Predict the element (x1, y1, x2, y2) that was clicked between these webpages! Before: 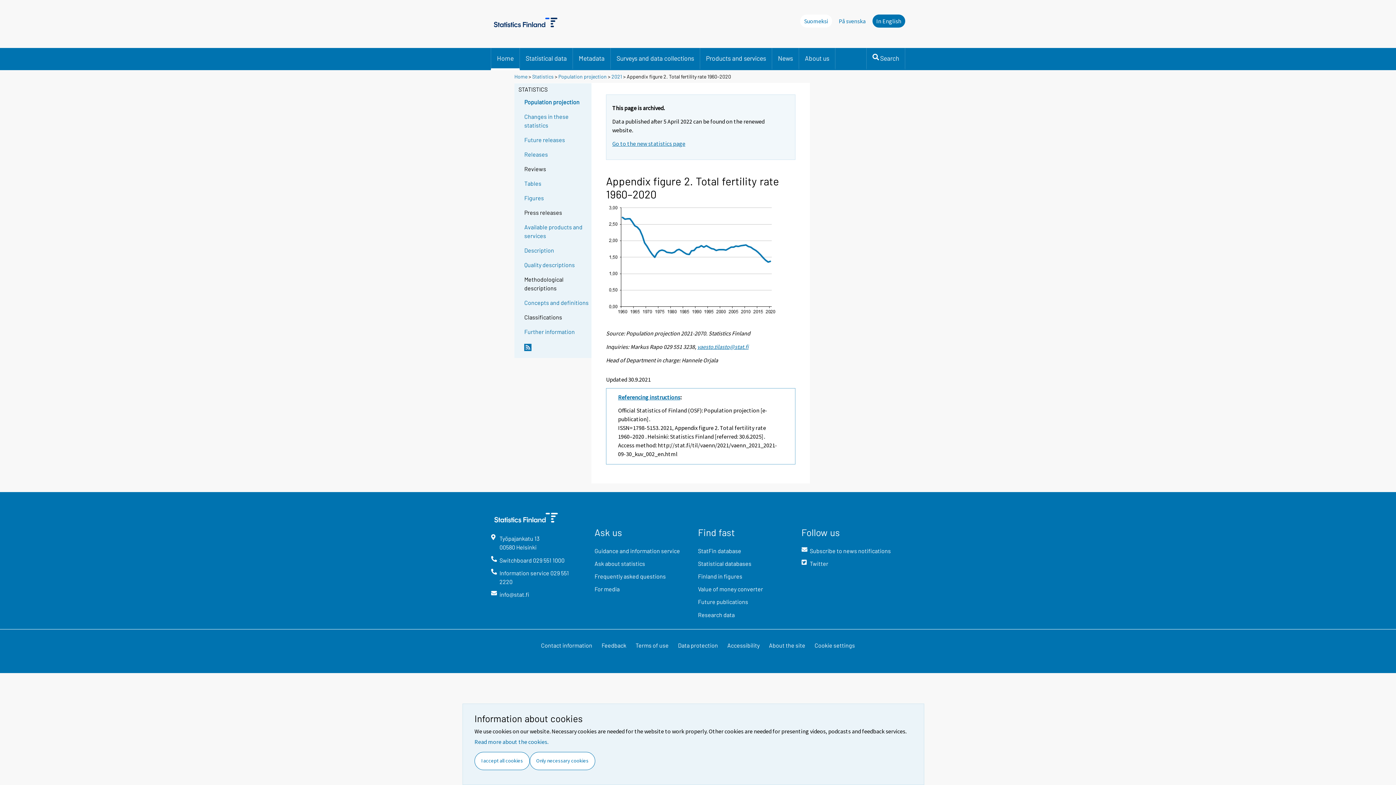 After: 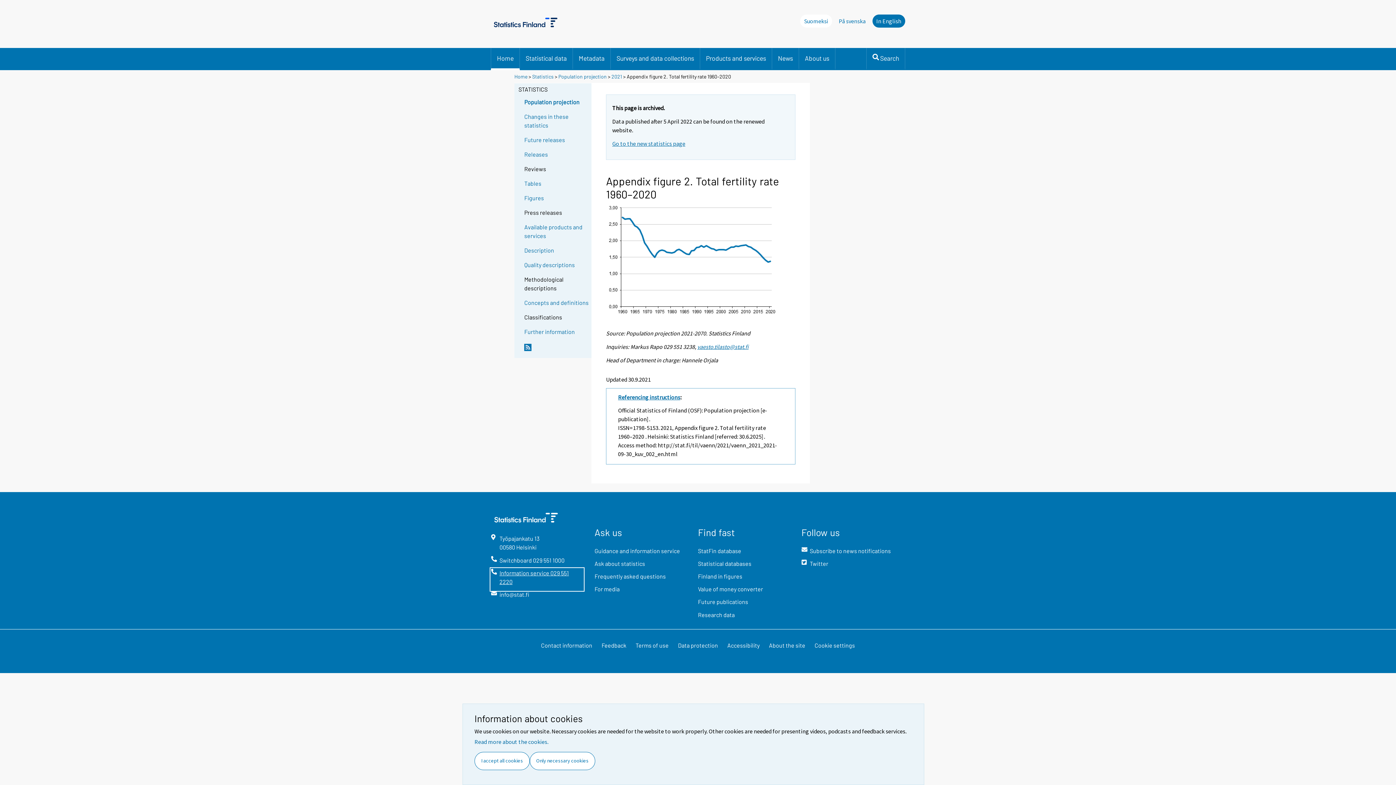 Action: bbox: (491, 568, 583, 590) label: Information service 029 551 2220